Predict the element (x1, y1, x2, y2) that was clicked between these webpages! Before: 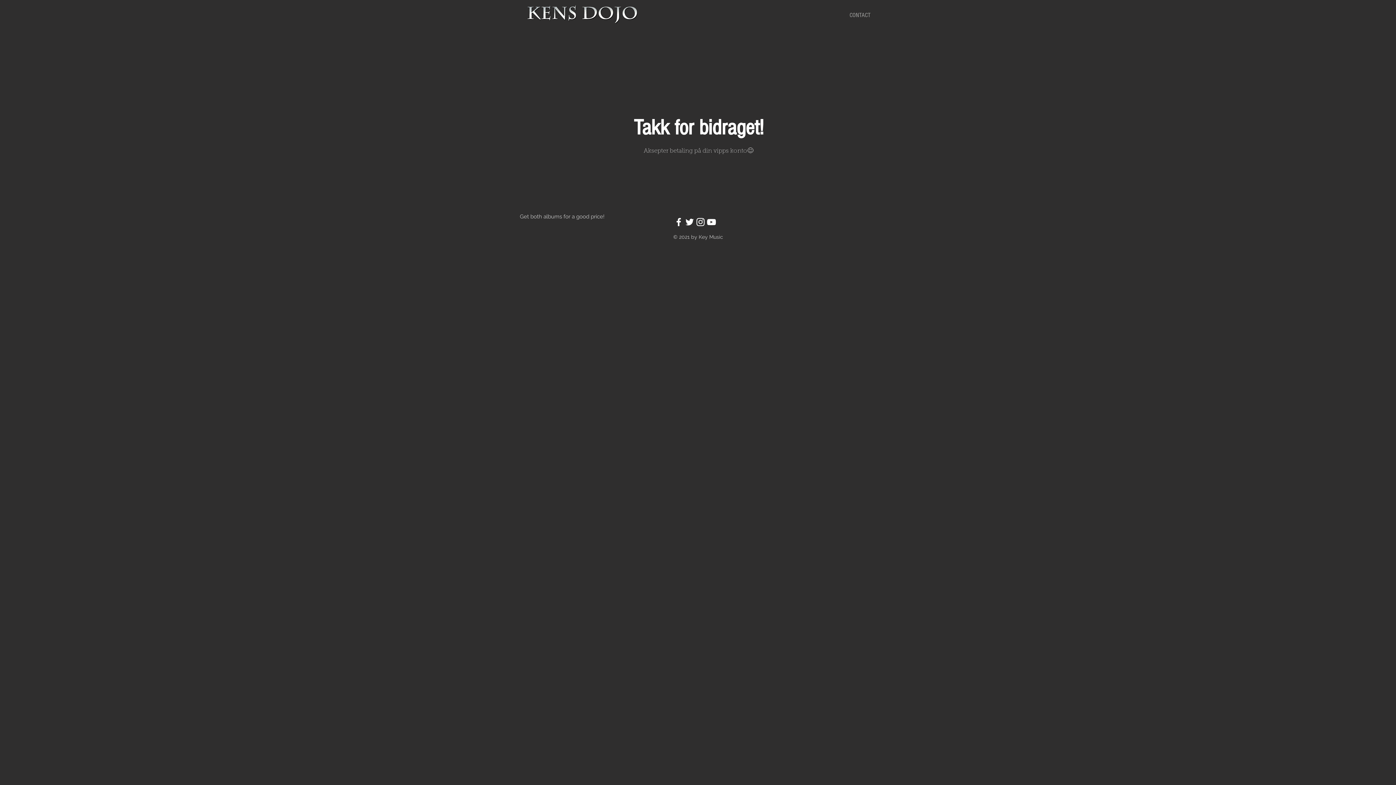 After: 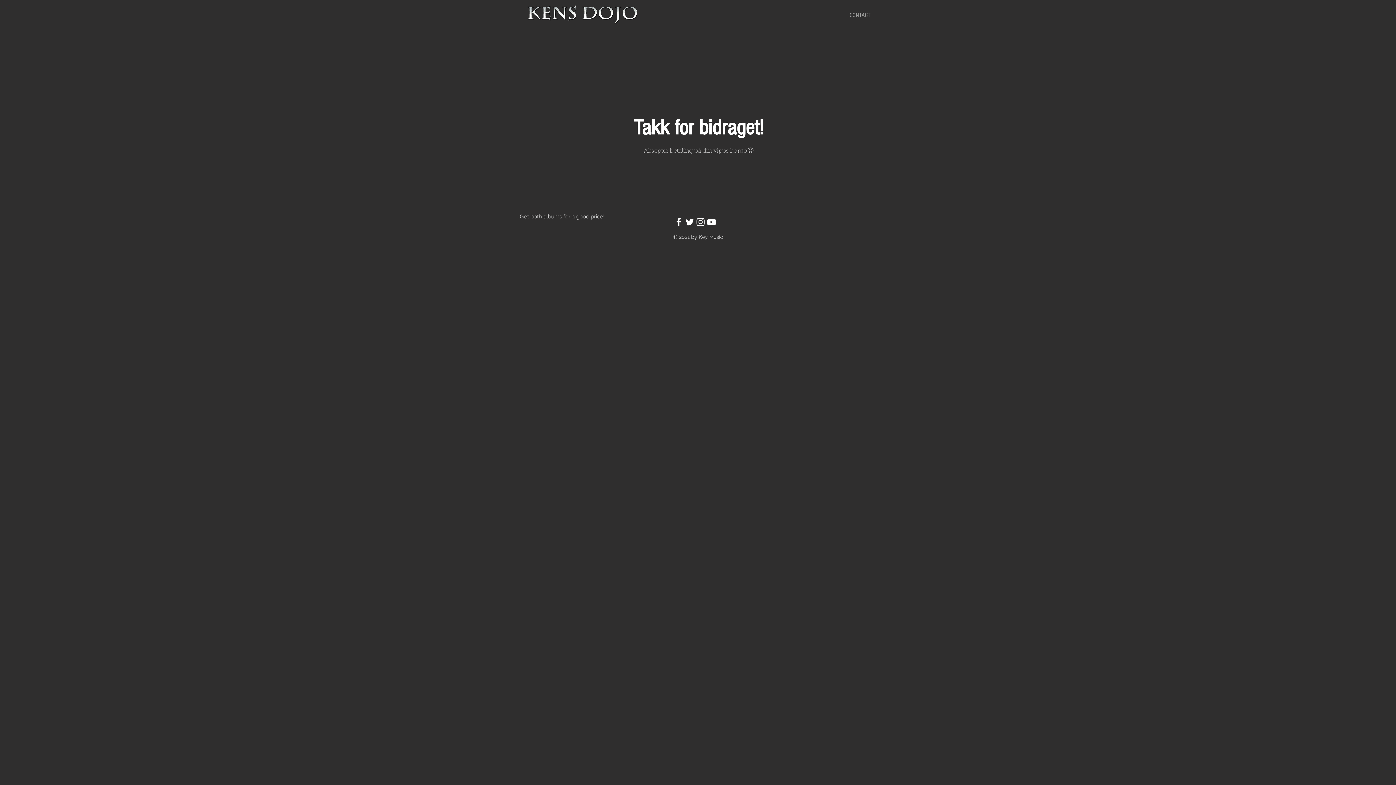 Action: bbox: (706, 216, 717, 227) label: YouTube